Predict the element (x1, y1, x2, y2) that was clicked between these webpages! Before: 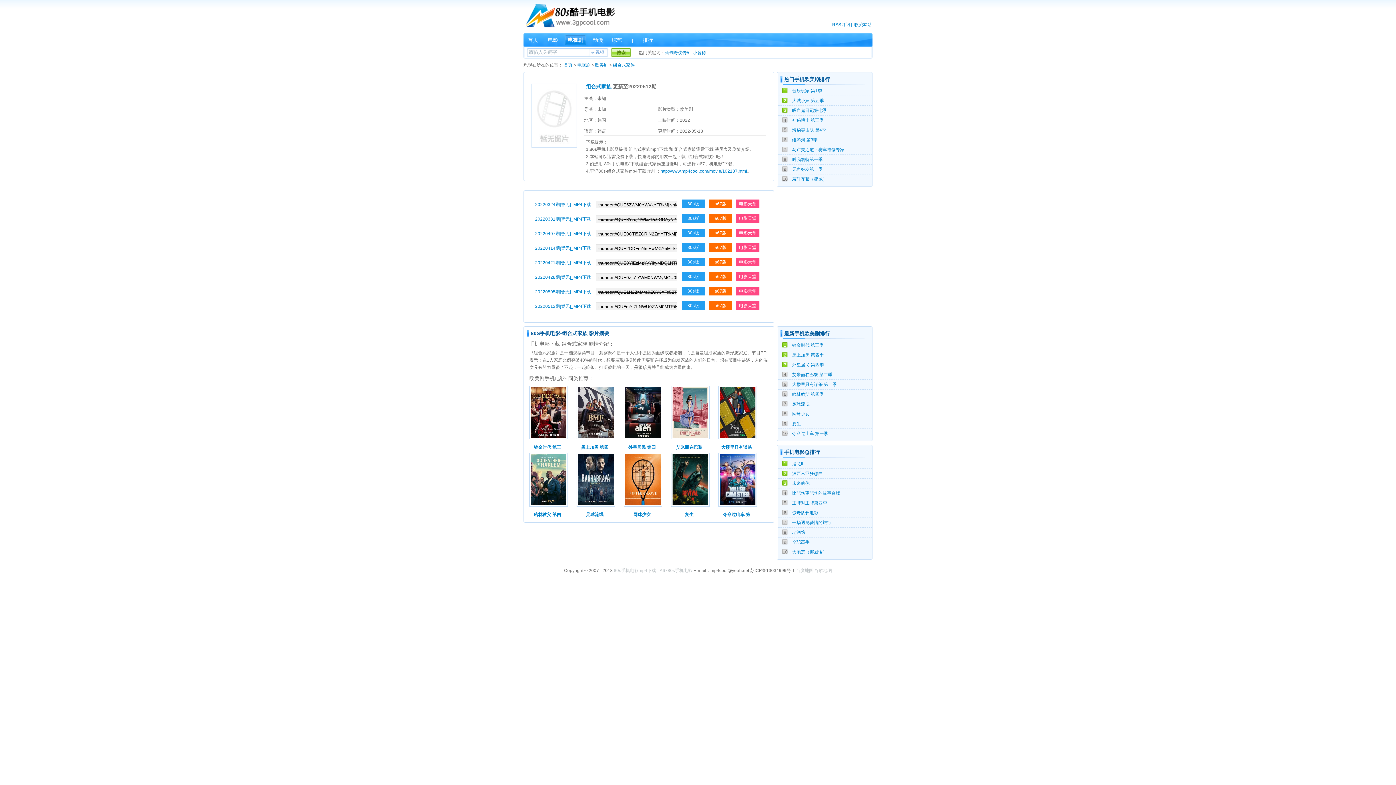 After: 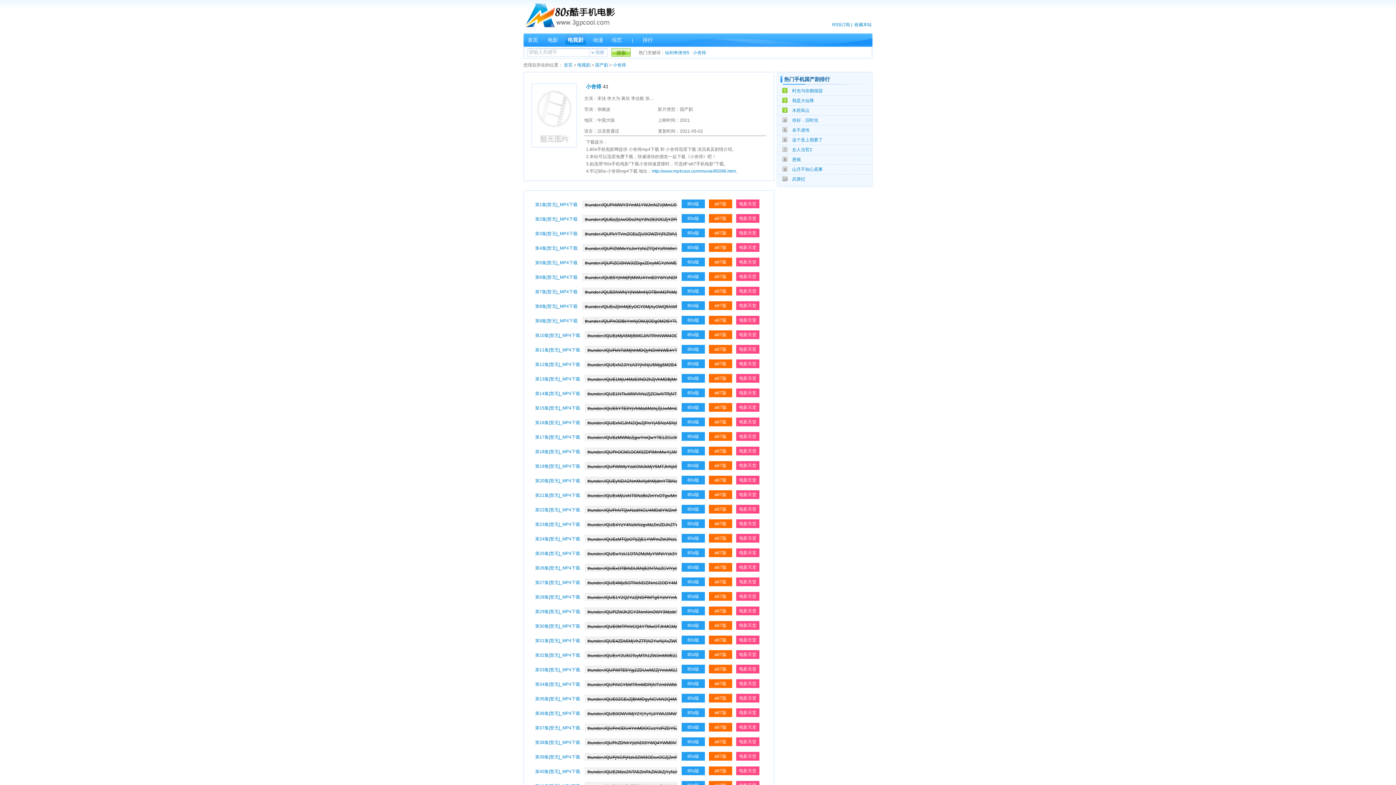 Action: label: 小舍得 bbox: (693, 50, 706, 55)